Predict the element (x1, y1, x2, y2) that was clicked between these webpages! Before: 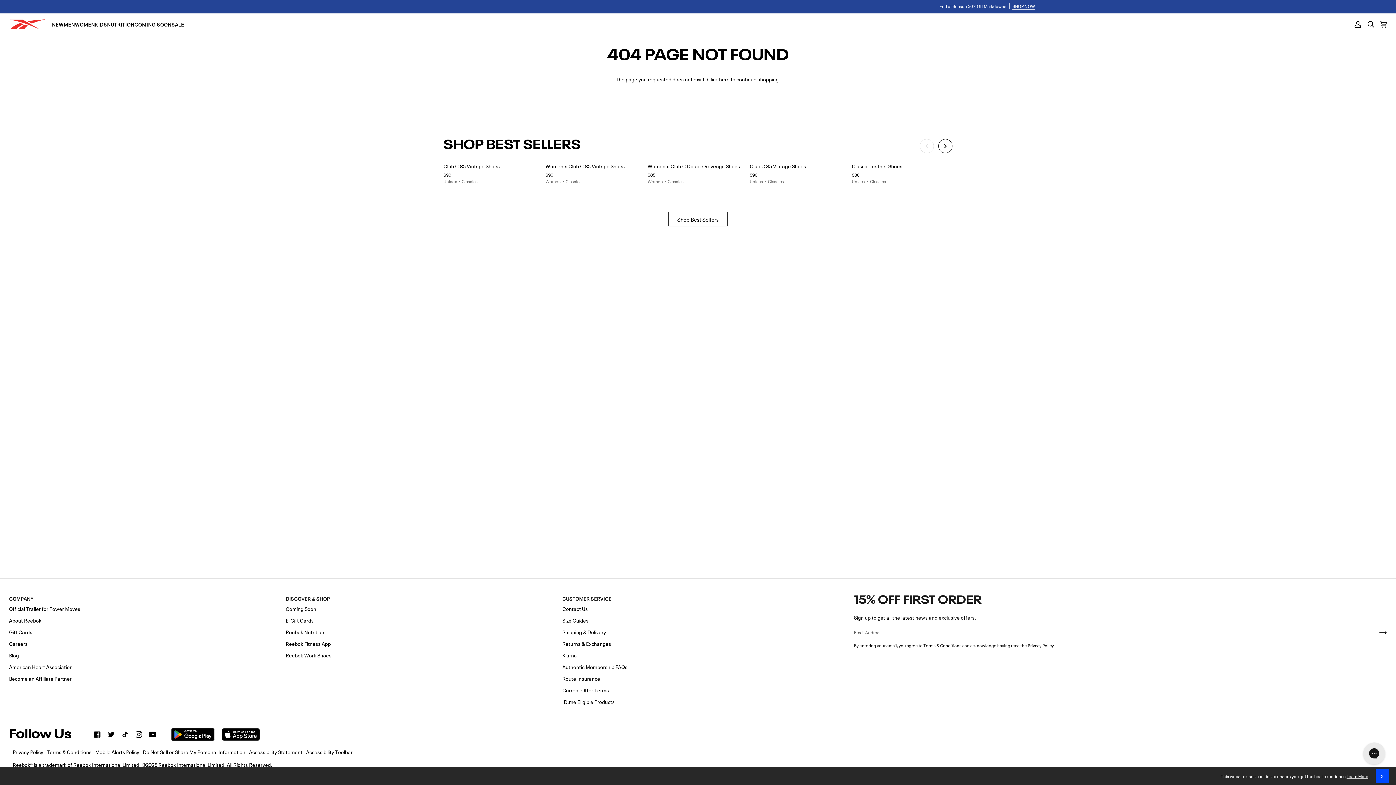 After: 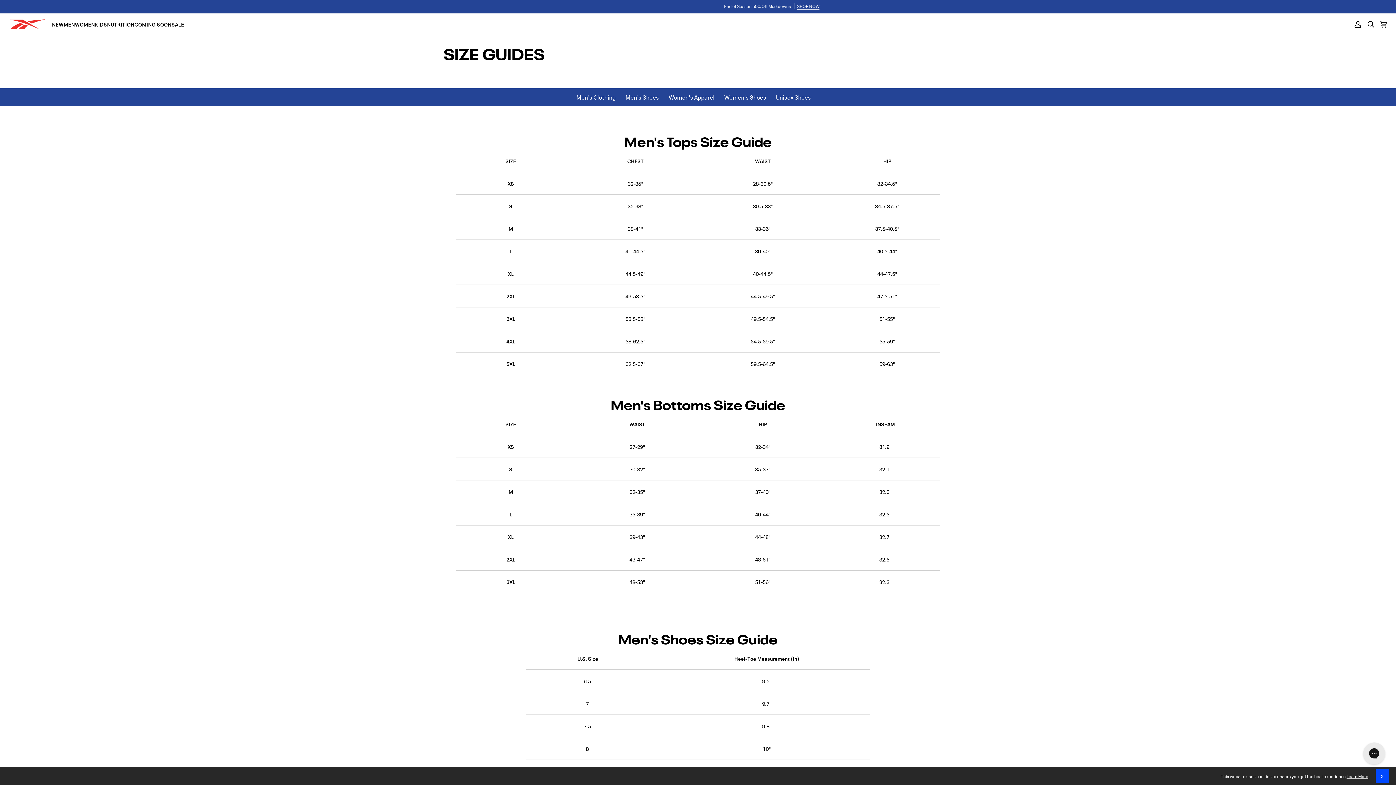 Action: label: Size Guides bbox: (562, 616, 588, 624)